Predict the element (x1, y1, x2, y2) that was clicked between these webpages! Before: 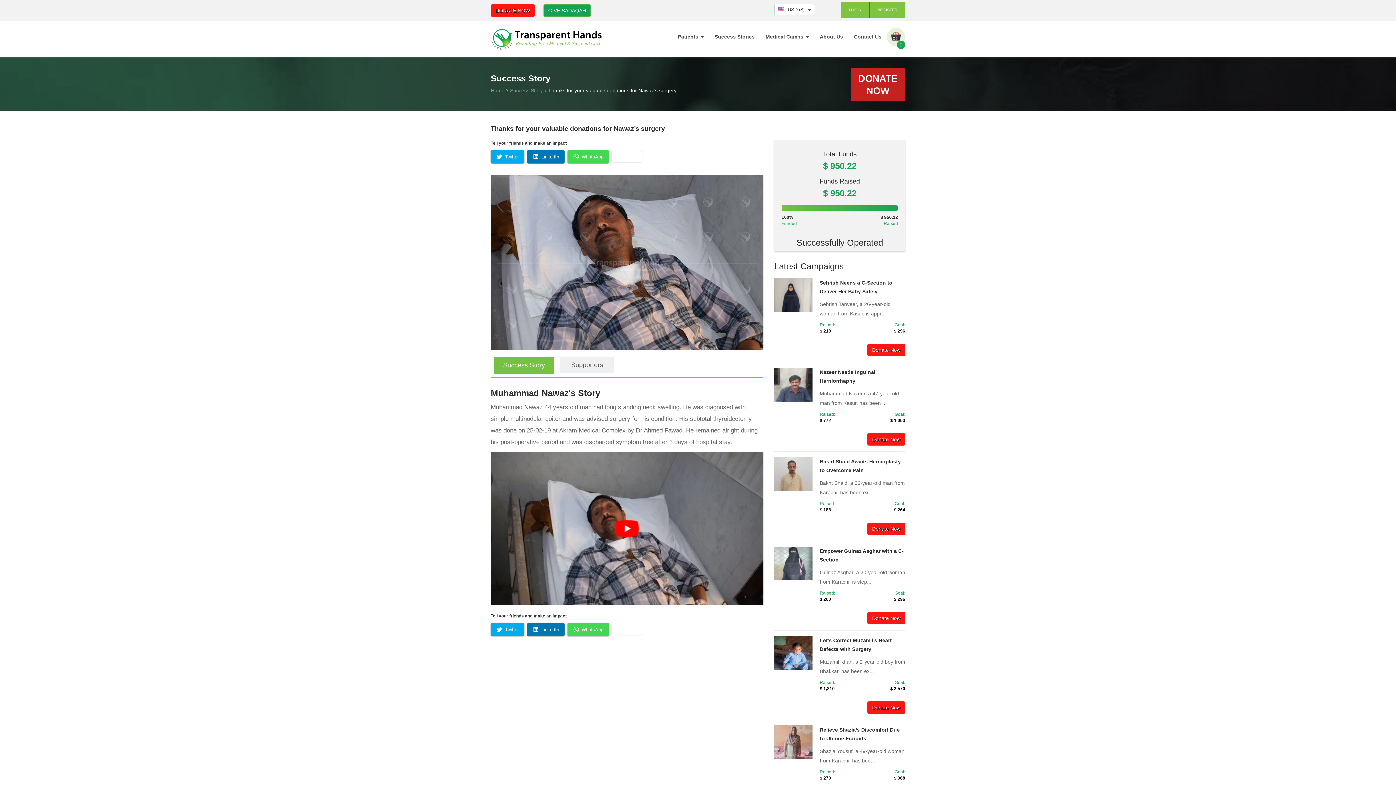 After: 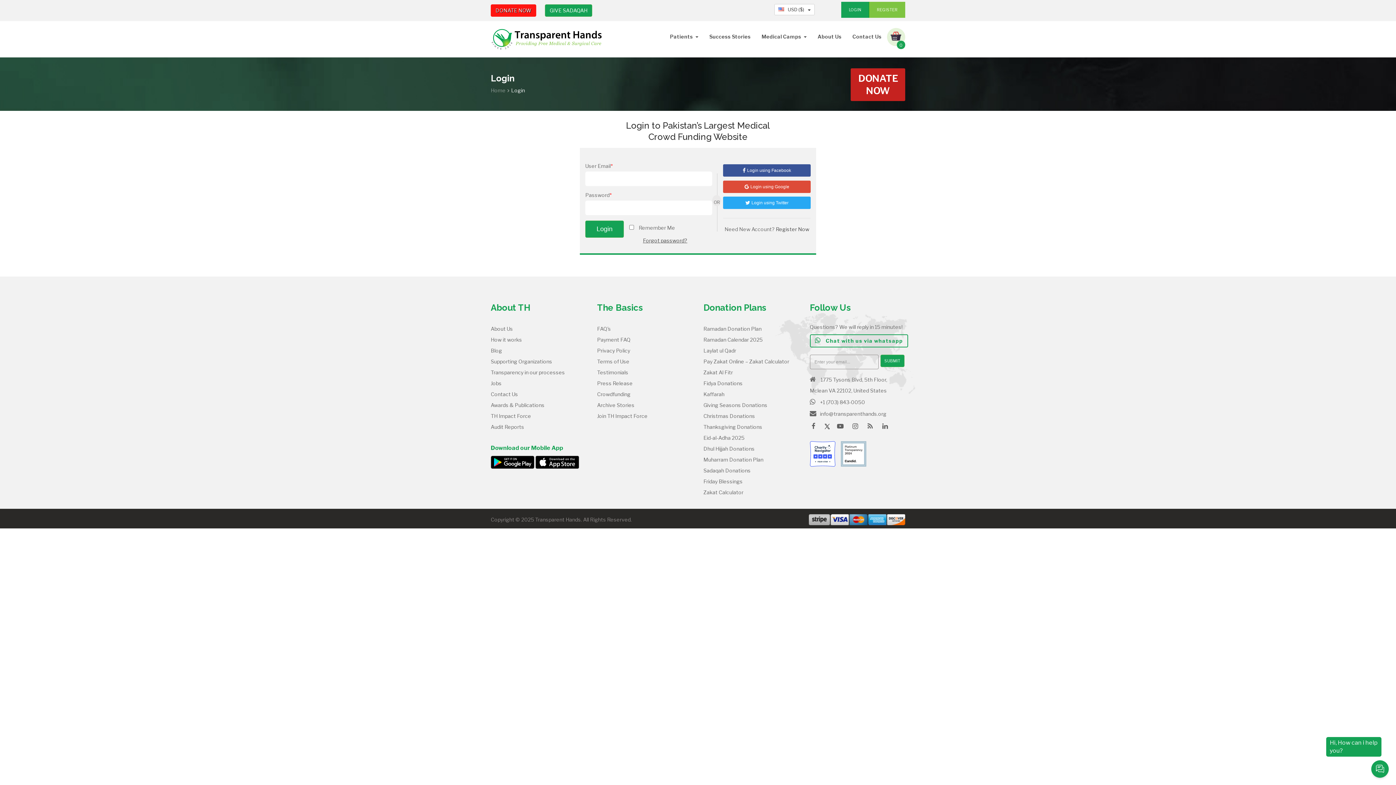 Action: bbox: (841, 1, 869, 17) label: LOGIN